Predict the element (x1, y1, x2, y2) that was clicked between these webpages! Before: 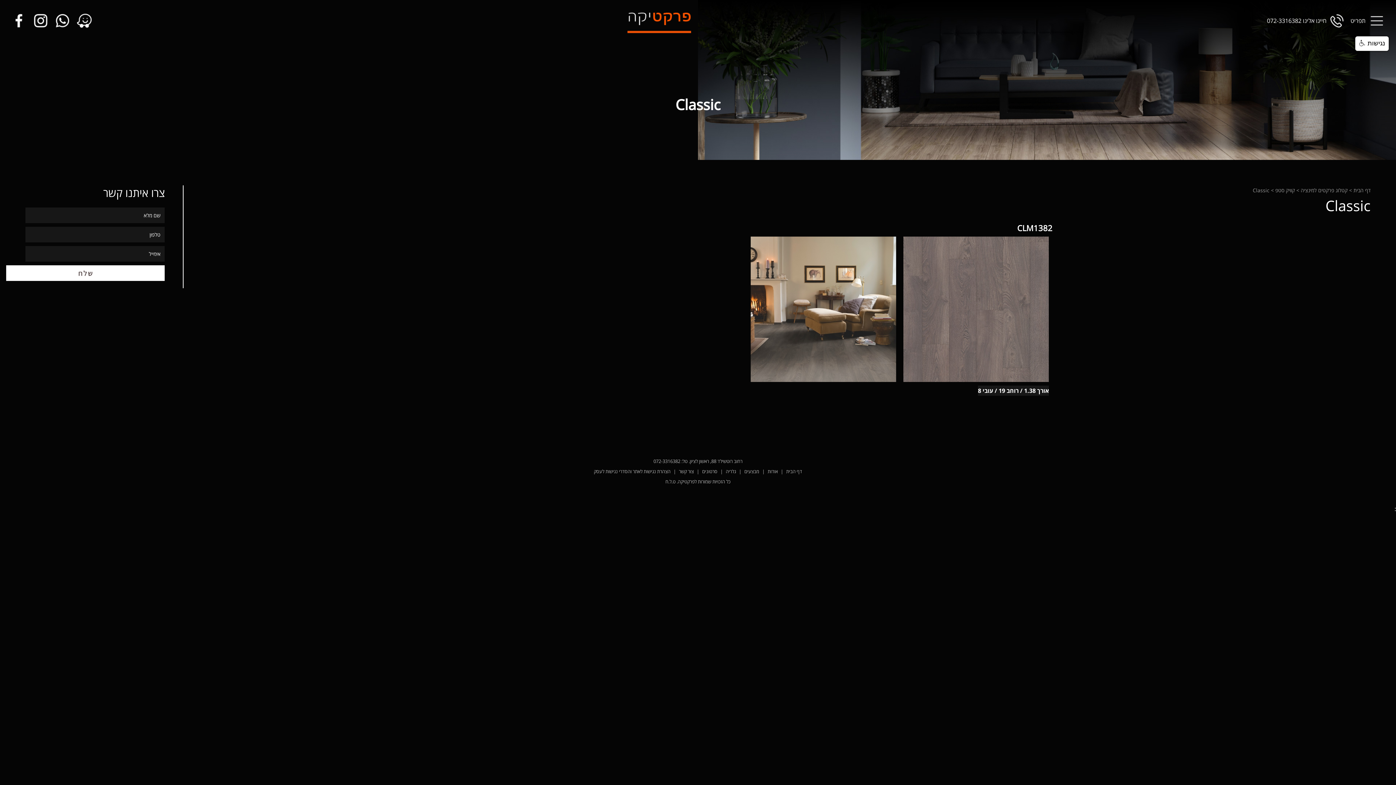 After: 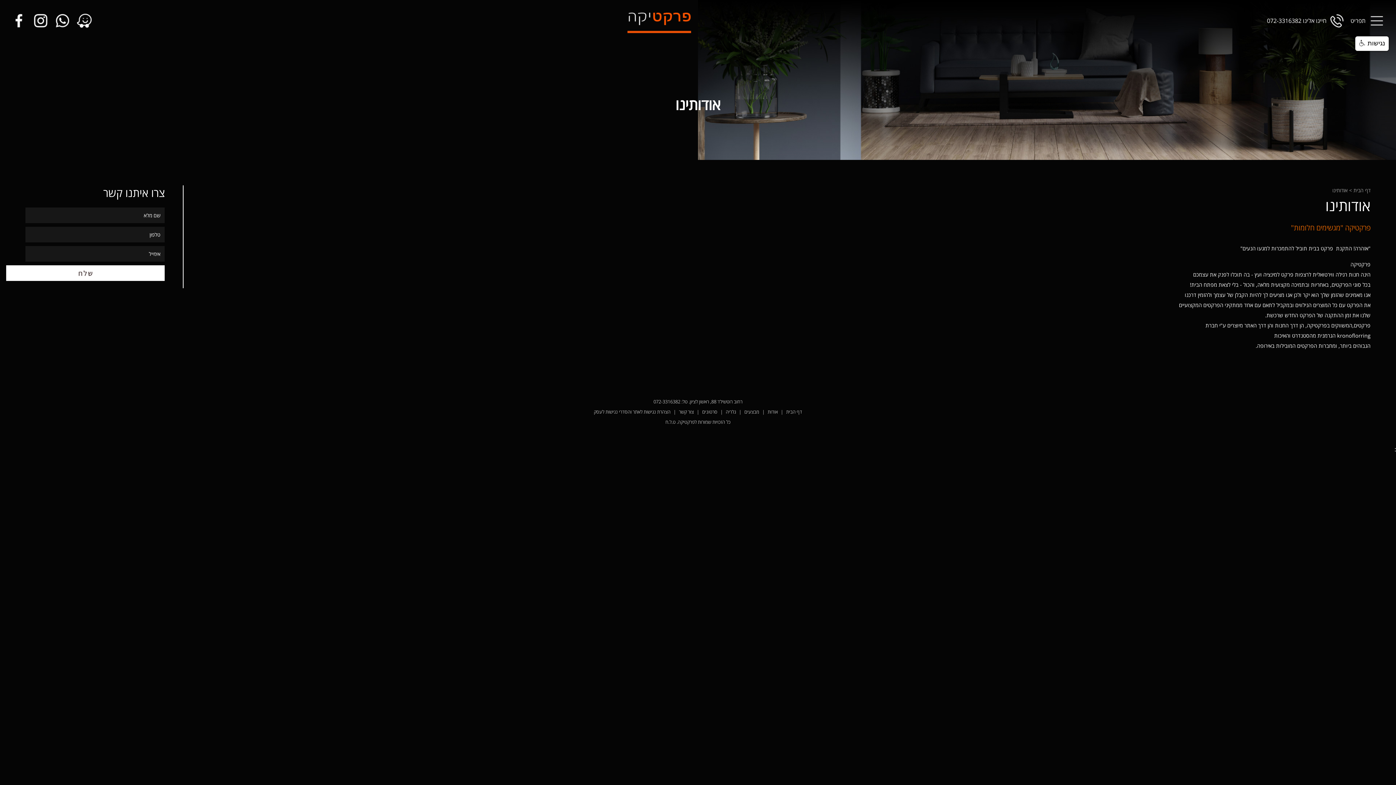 Action: bbox: (766, 468, 779, 474) label: אודות